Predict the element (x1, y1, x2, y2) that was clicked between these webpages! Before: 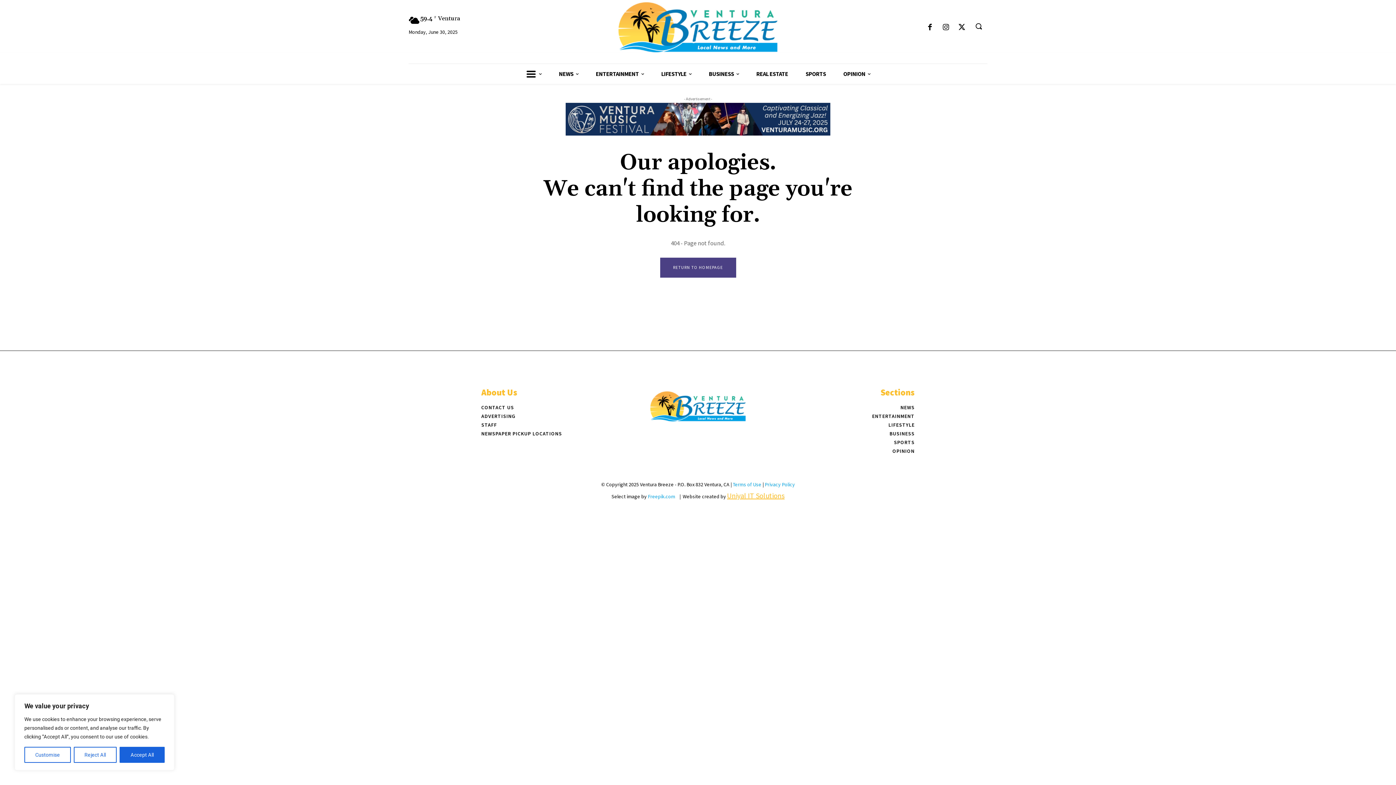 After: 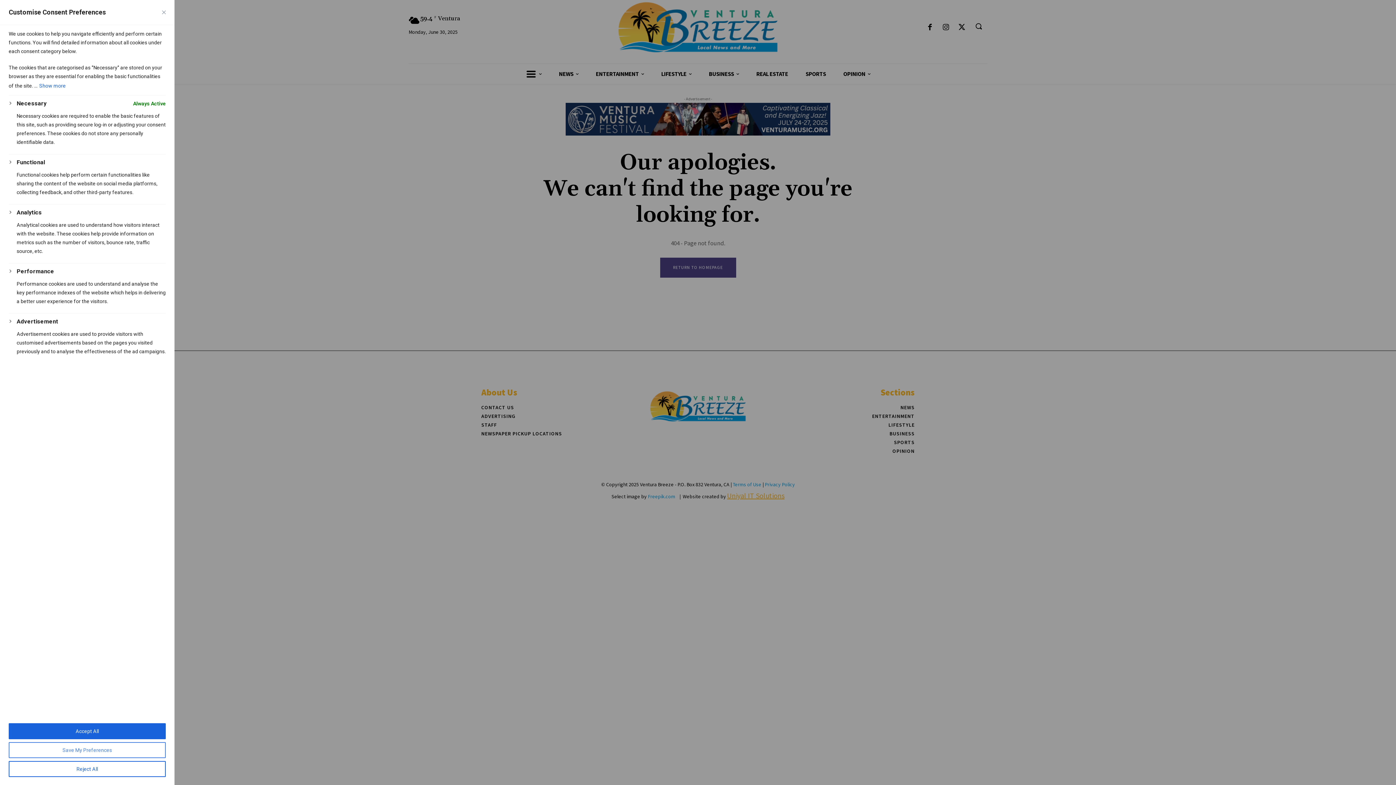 Action: label: Customise bbox: (24, 747, 70, 763)